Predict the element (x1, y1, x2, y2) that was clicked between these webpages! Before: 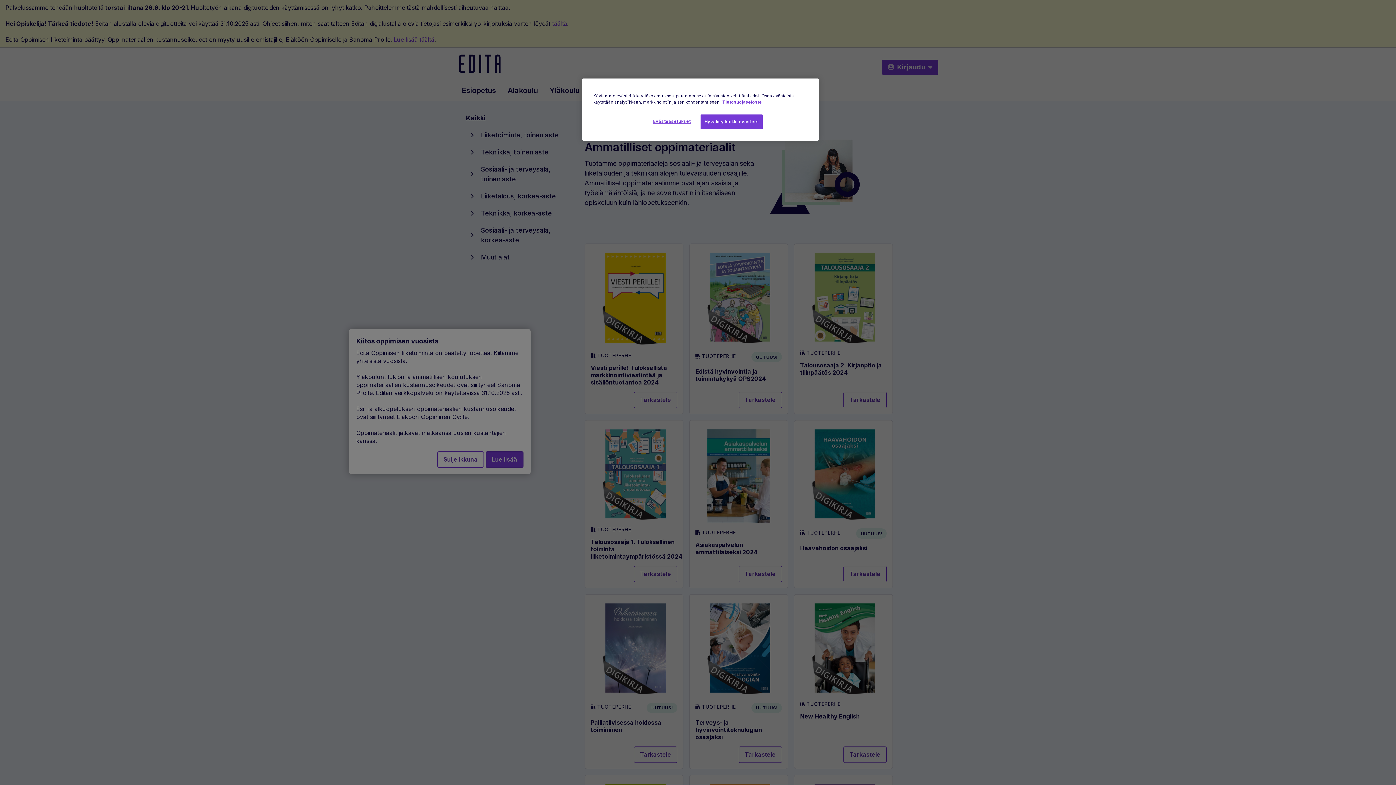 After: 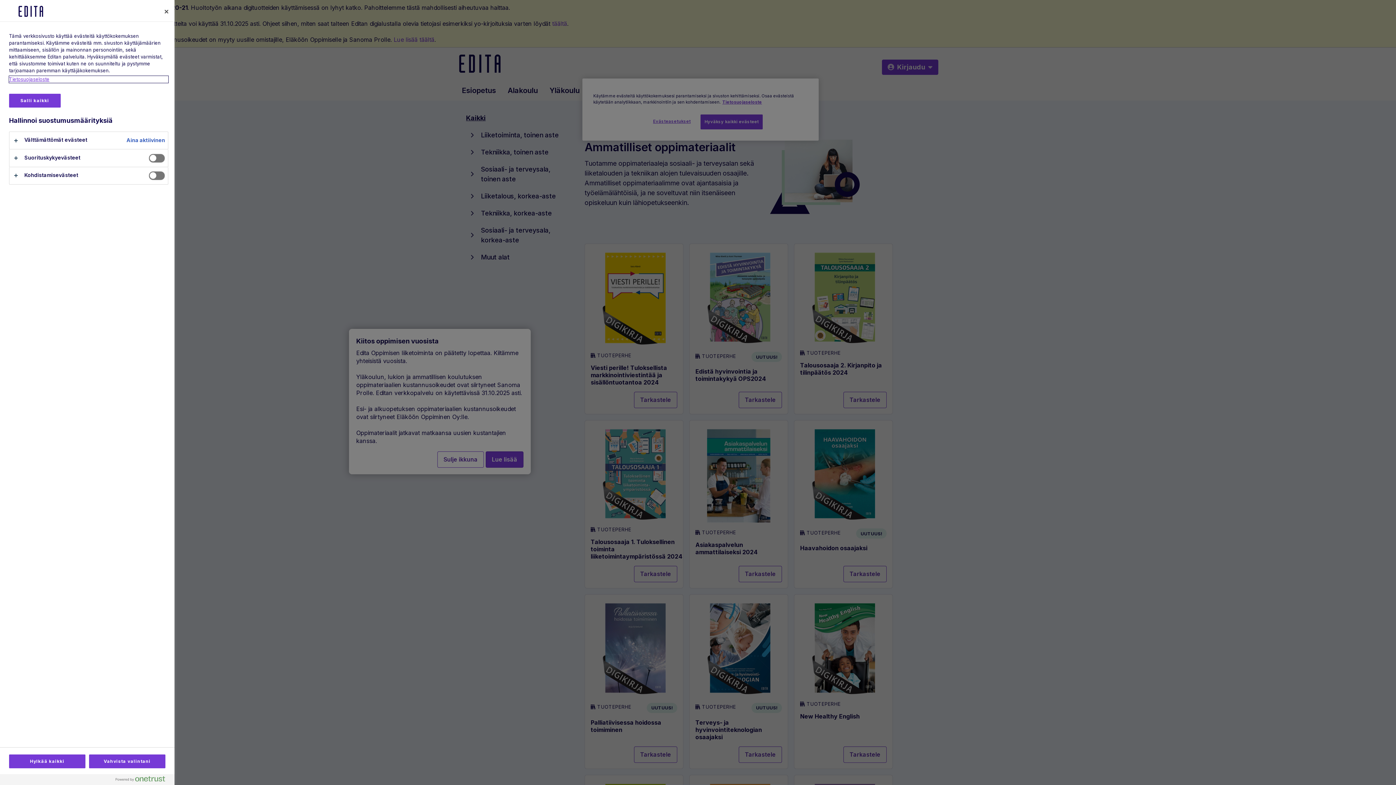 Action: label: Evästeasetukset bbox: (647, 114, 696, 128)